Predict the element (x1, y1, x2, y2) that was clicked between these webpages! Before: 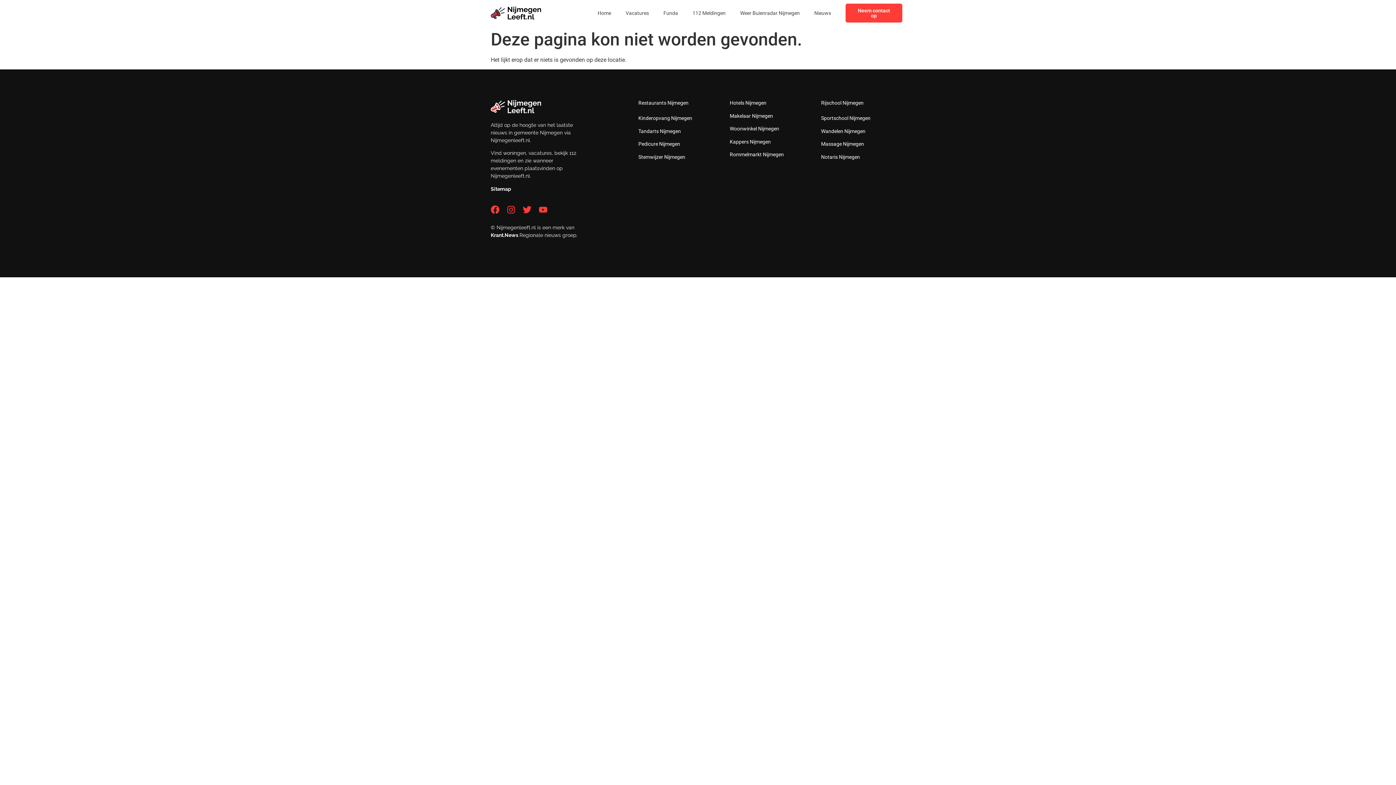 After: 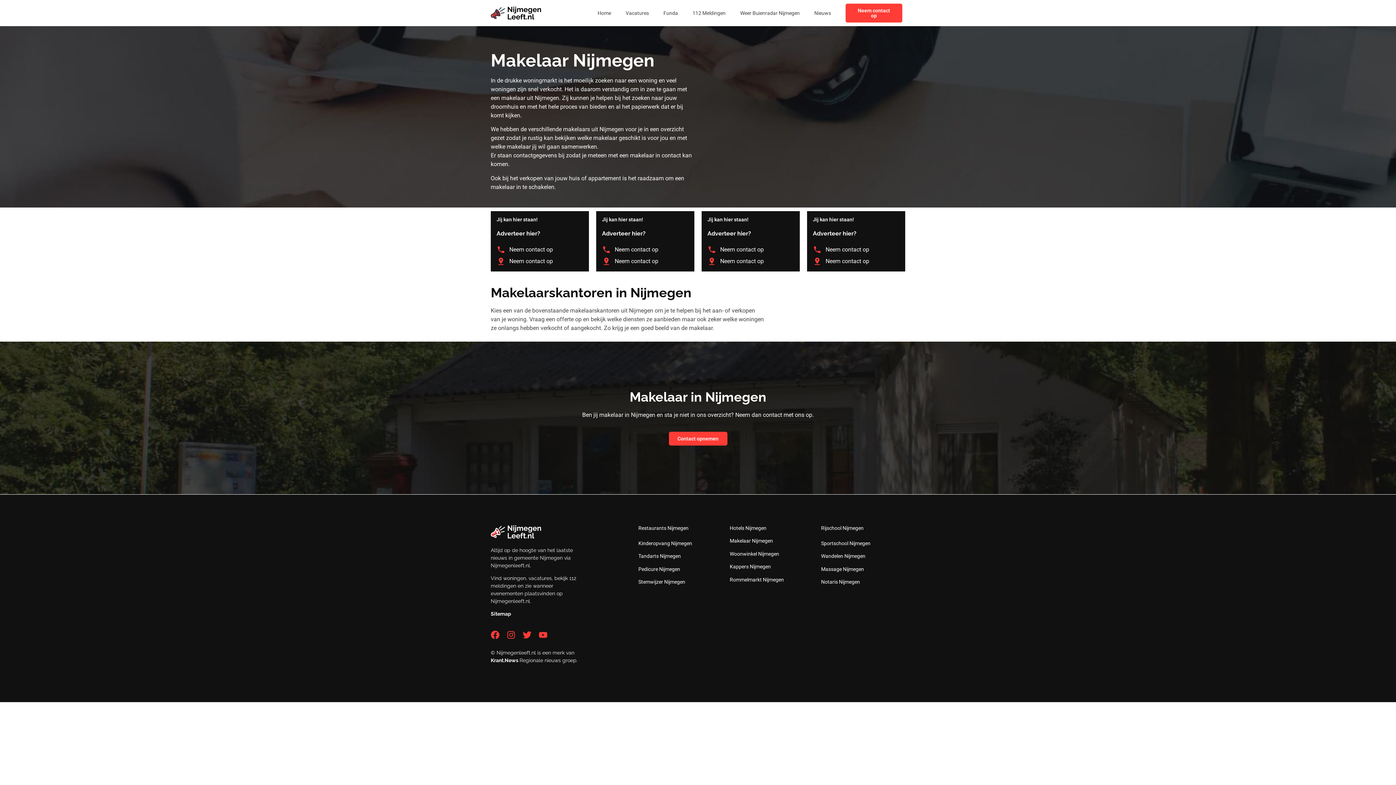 Action: label: Makelaar Nijmegen bbox: (729, 113, 773, 118)